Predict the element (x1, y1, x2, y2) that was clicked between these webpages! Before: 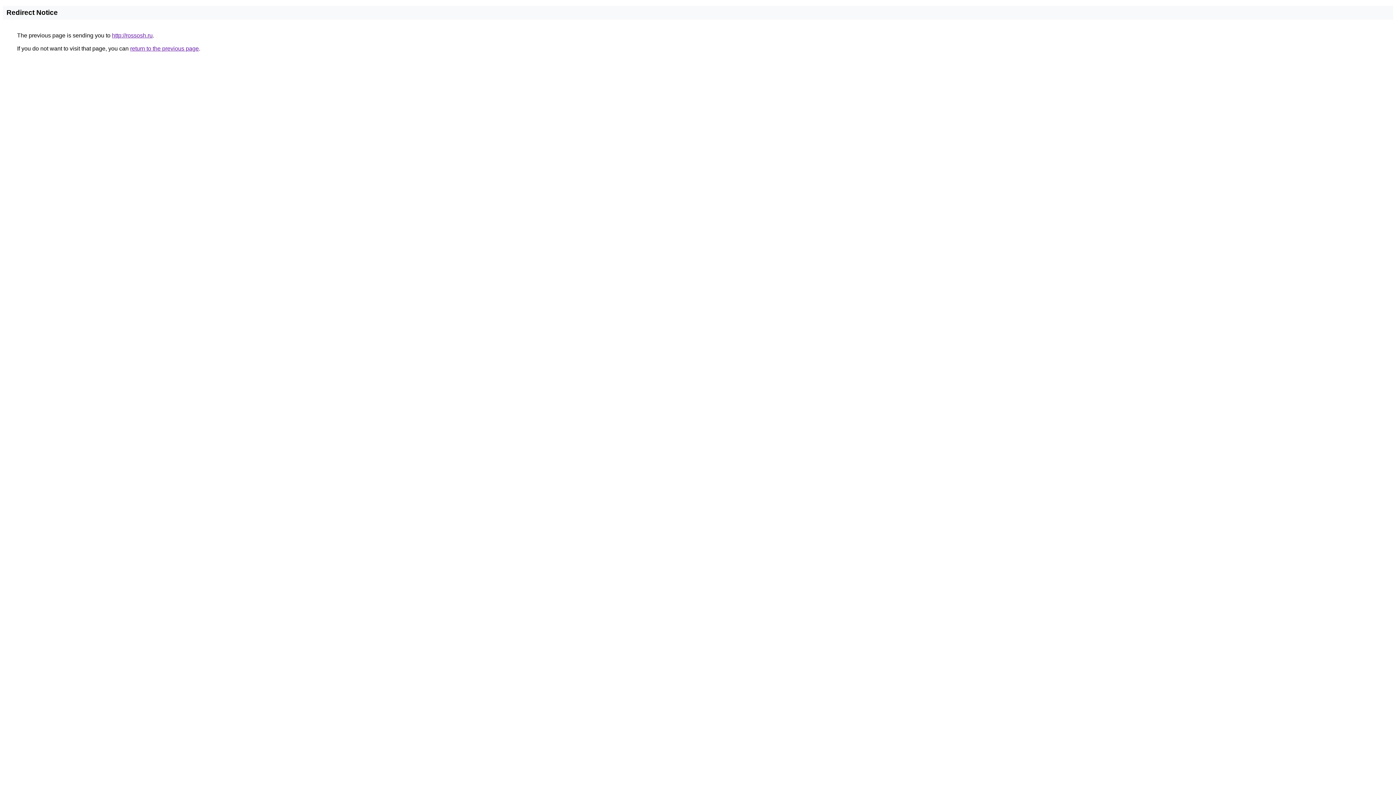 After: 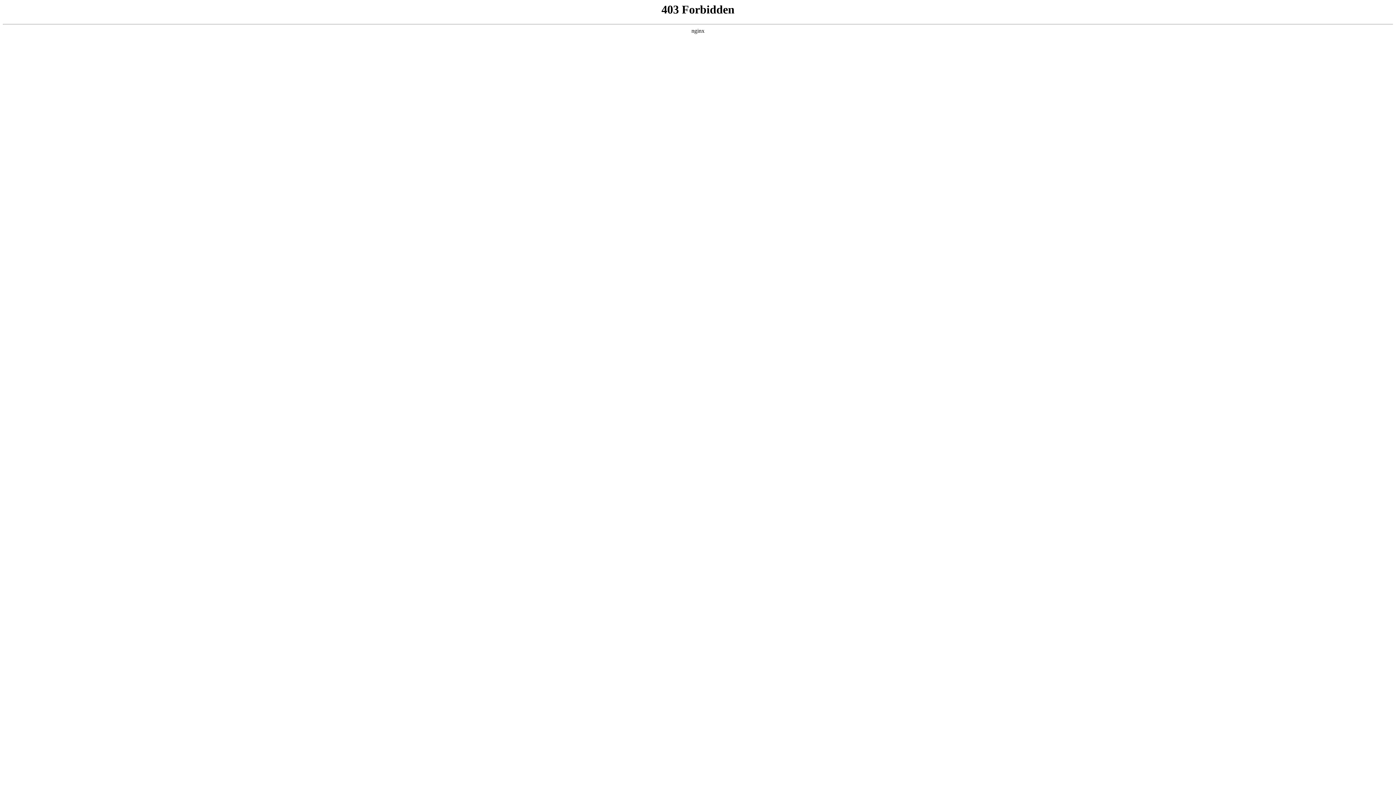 Action: bbox: (112, 32, 152, 38) label: http://rossosh.ru